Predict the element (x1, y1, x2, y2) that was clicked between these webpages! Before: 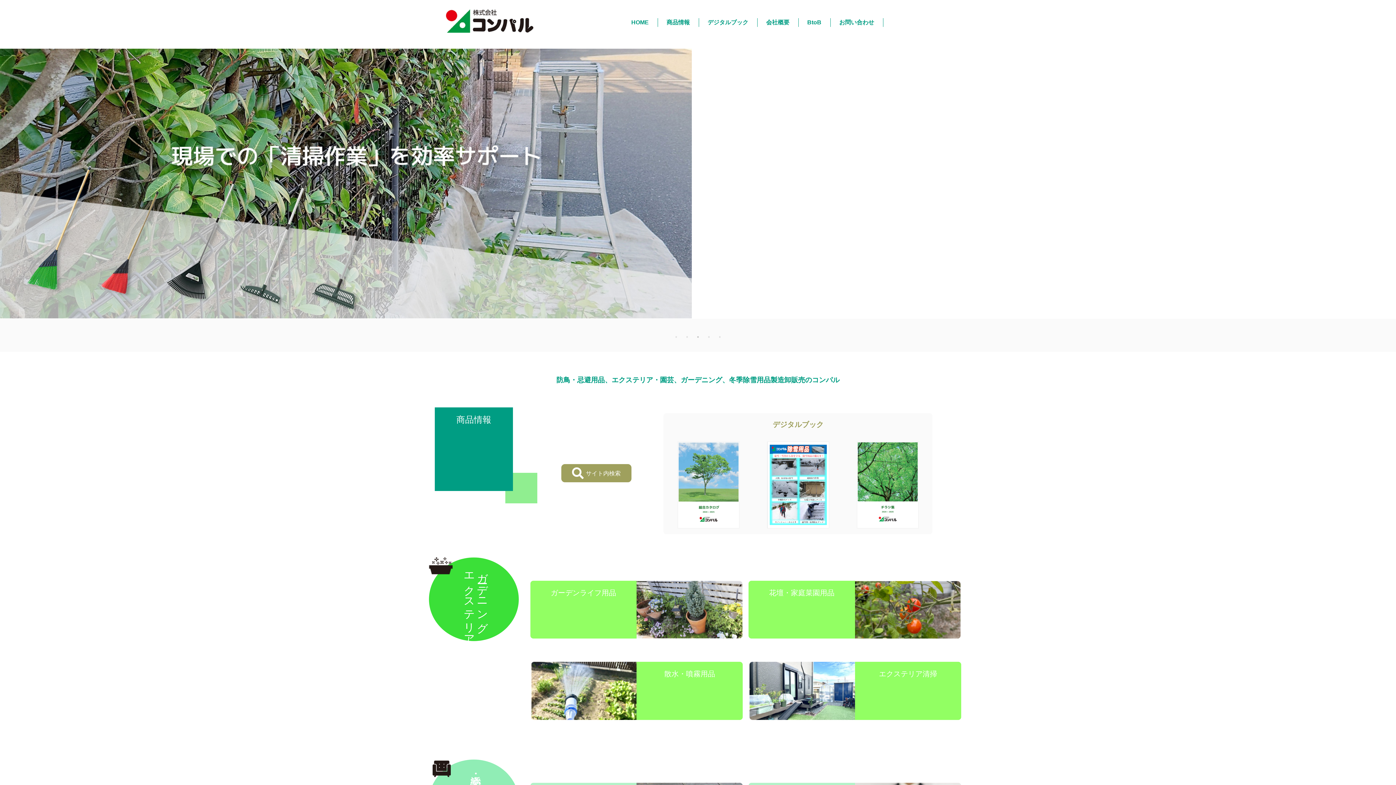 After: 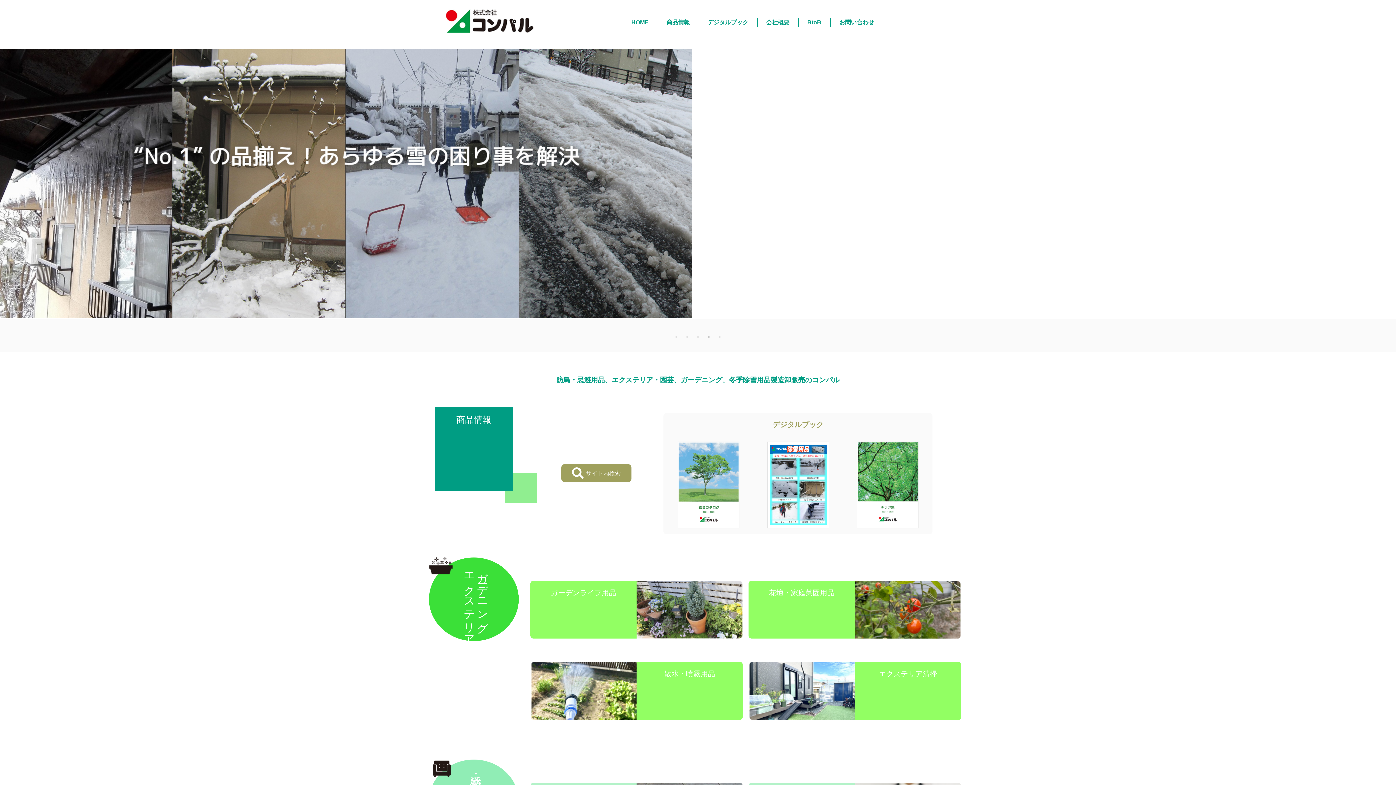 Action: bbox: (434, 5, 544, 36)